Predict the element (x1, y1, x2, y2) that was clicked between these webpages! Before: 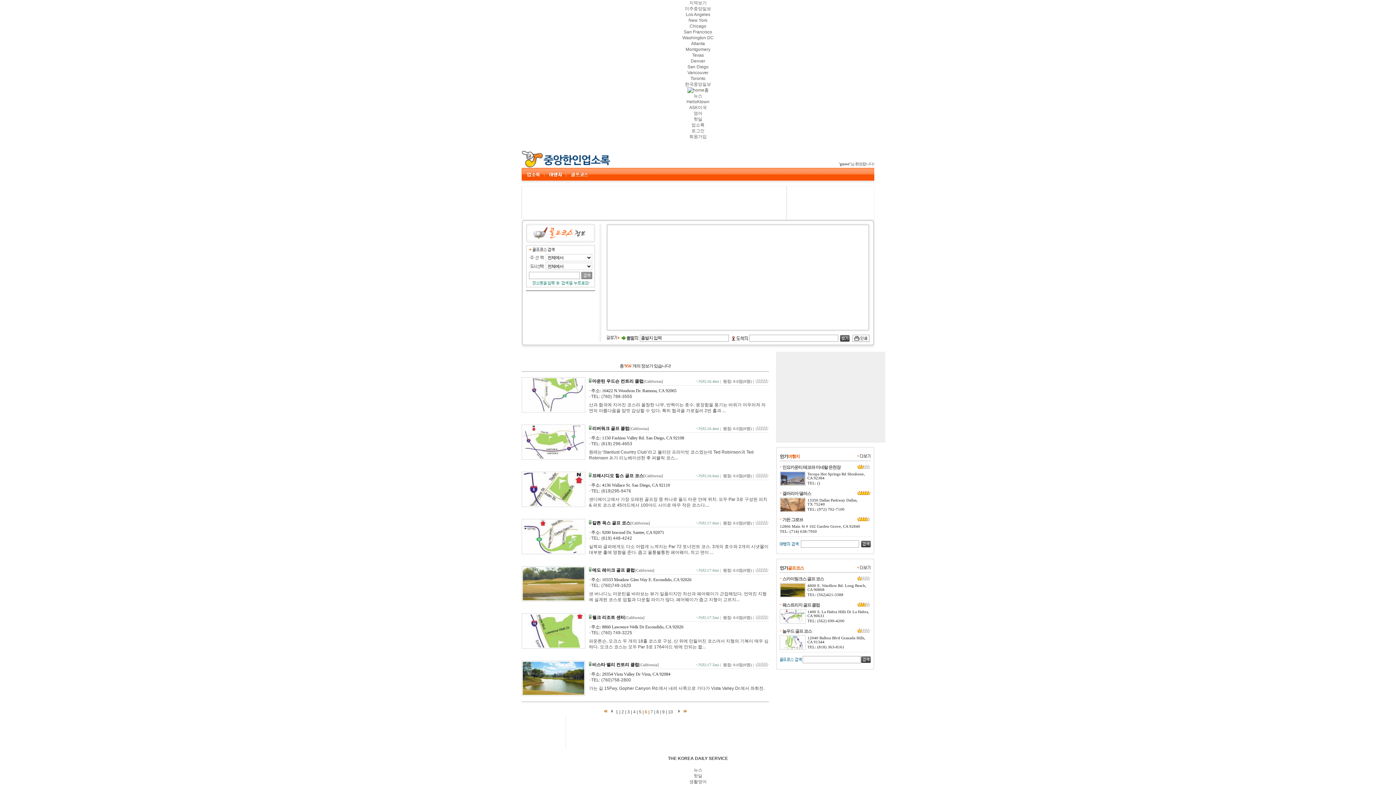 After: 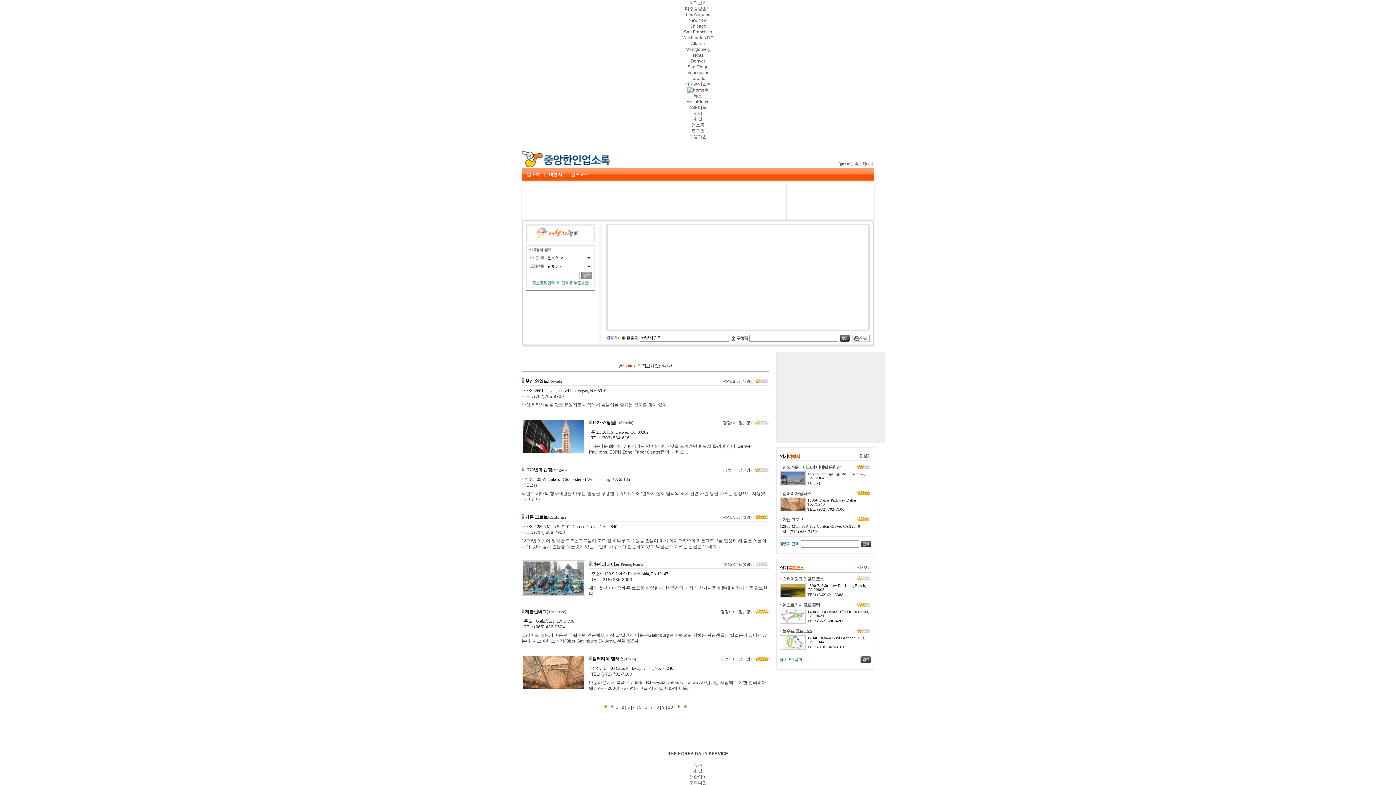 Action: bbox: (856, 456, 870, 461)